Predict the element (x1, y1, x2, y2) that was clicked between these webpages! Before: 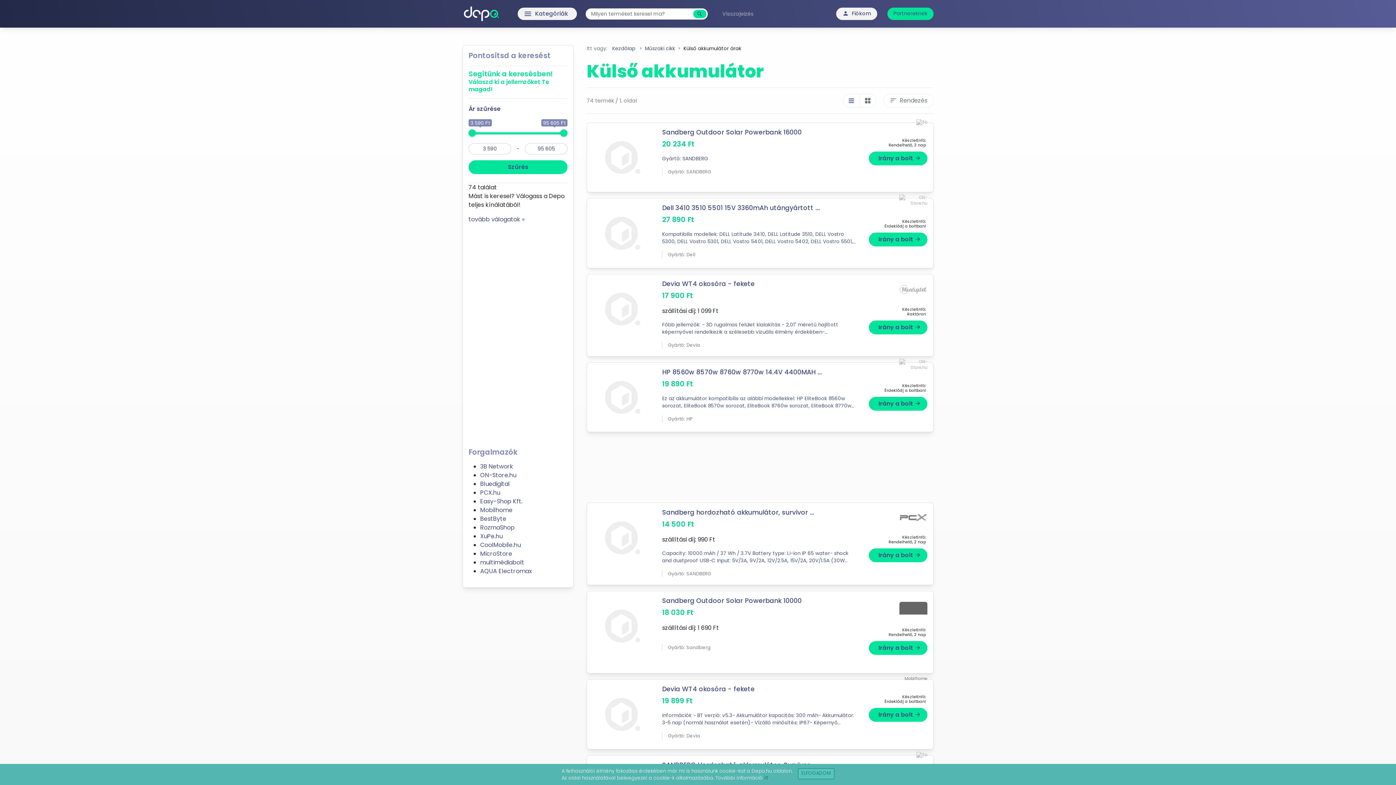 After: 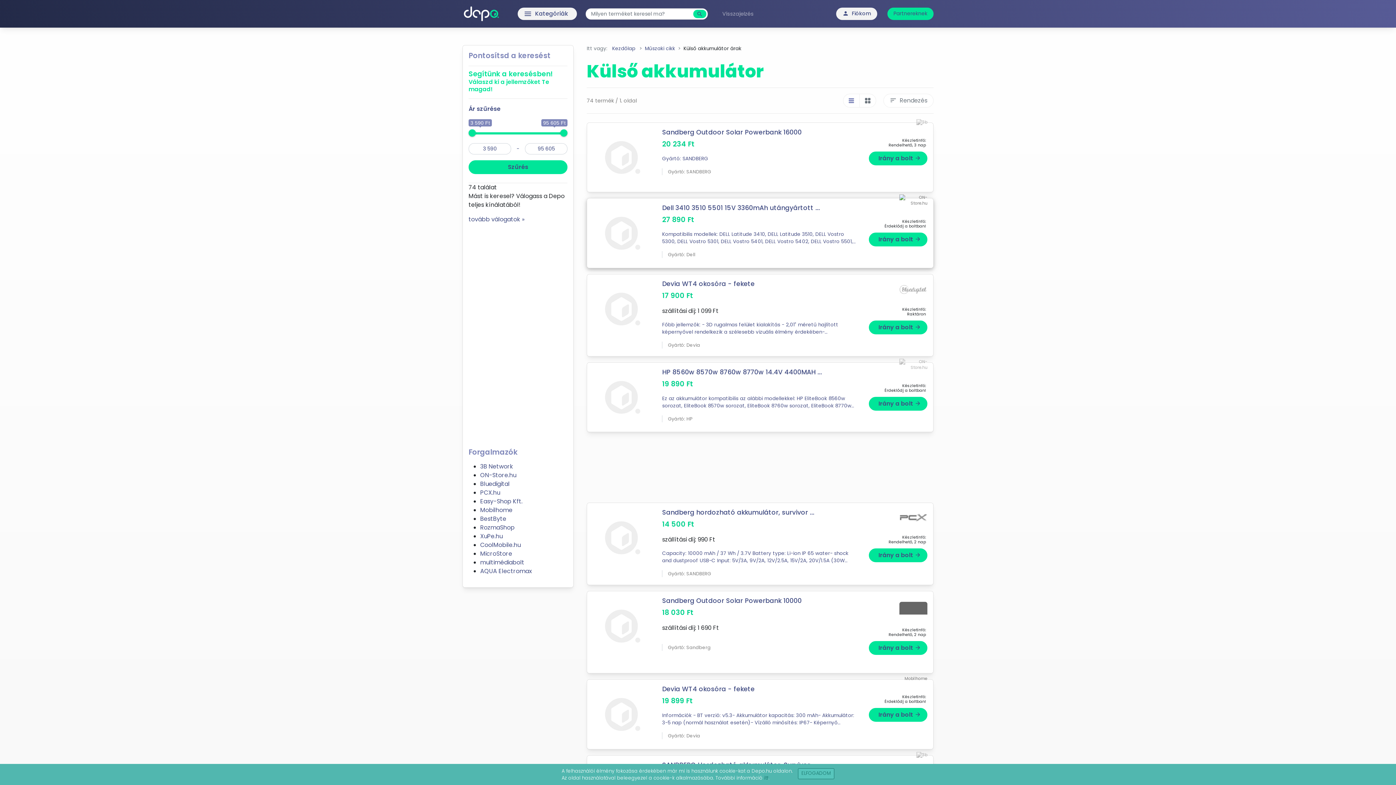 Action: bbox: (869, 194, 927, 206)